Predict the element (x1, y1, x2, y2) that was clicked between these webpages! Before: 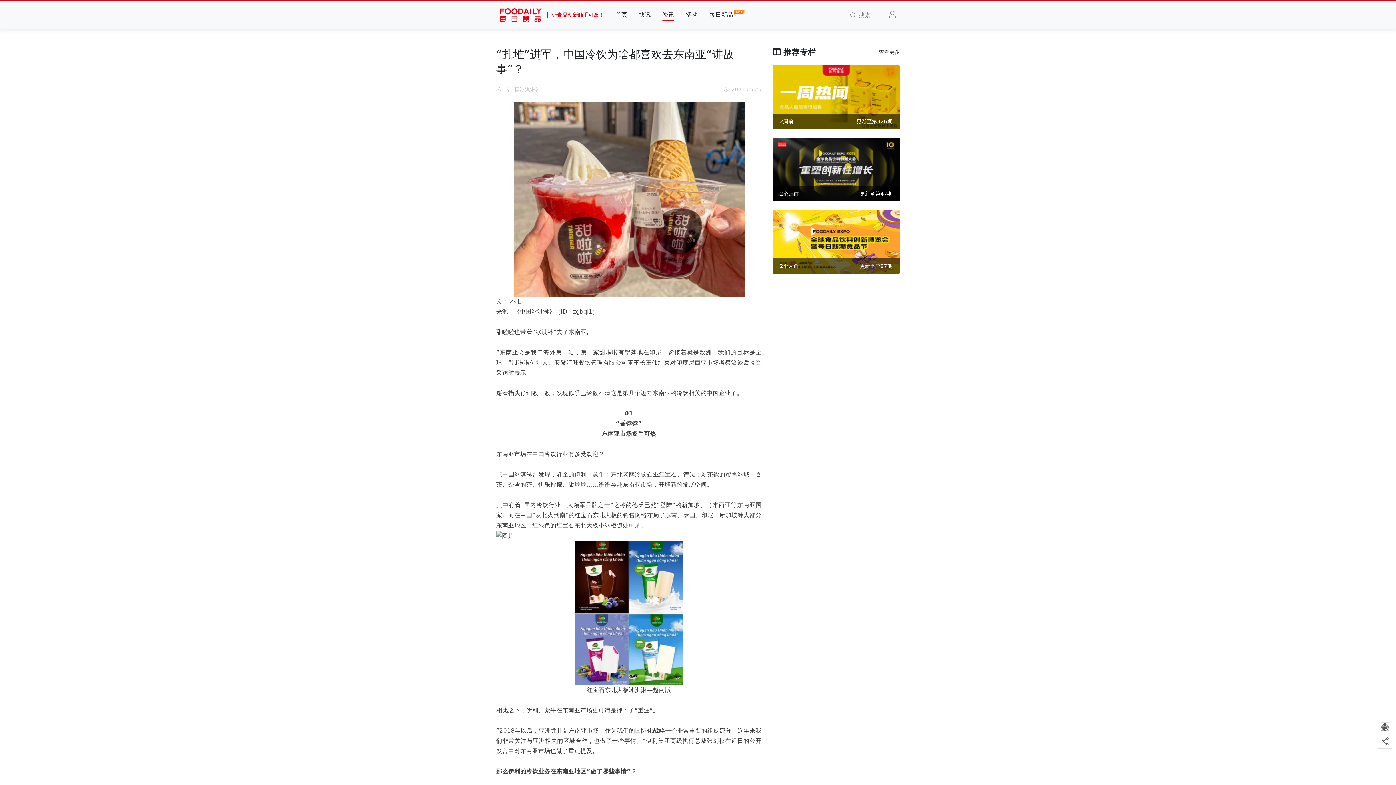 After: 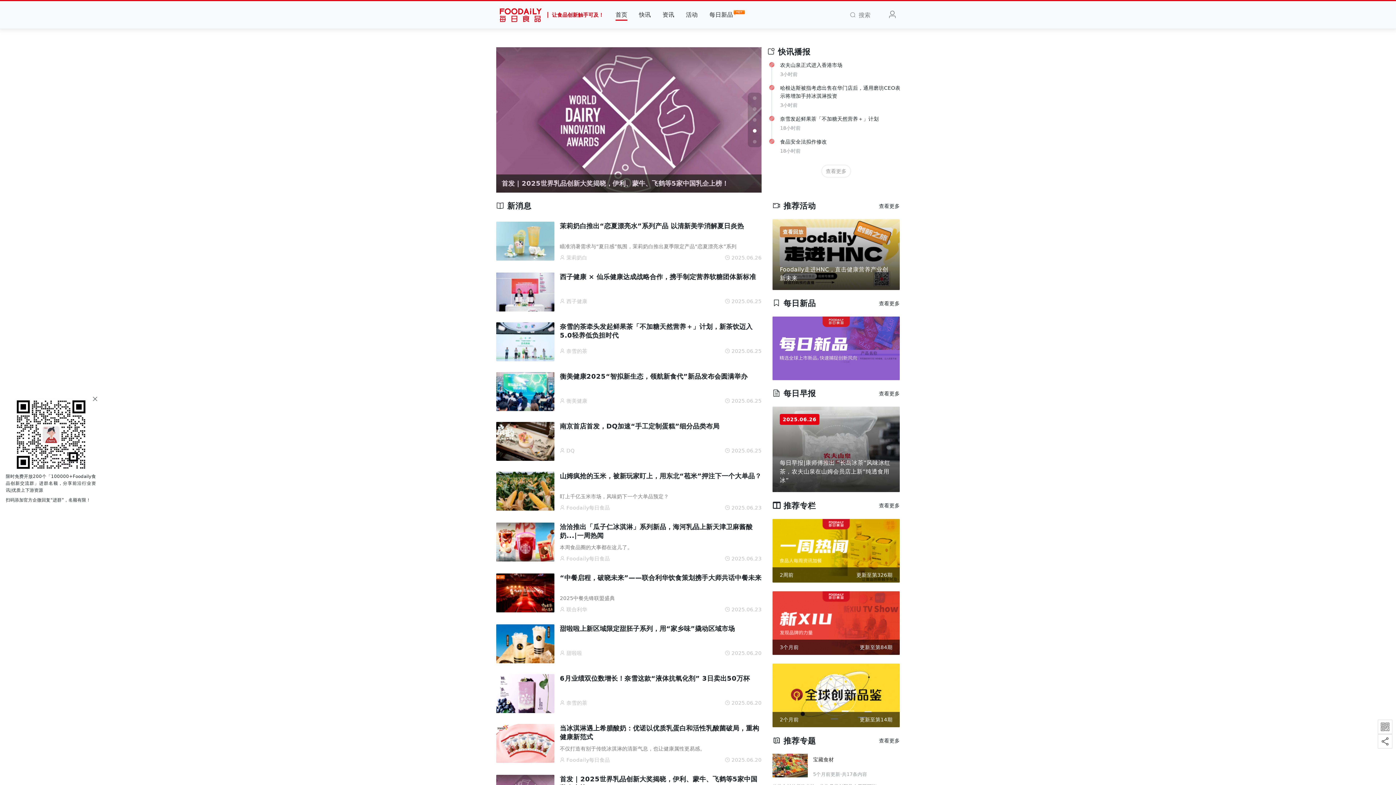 Action: label: 首页 bbox: (615, 9, 627, 20)